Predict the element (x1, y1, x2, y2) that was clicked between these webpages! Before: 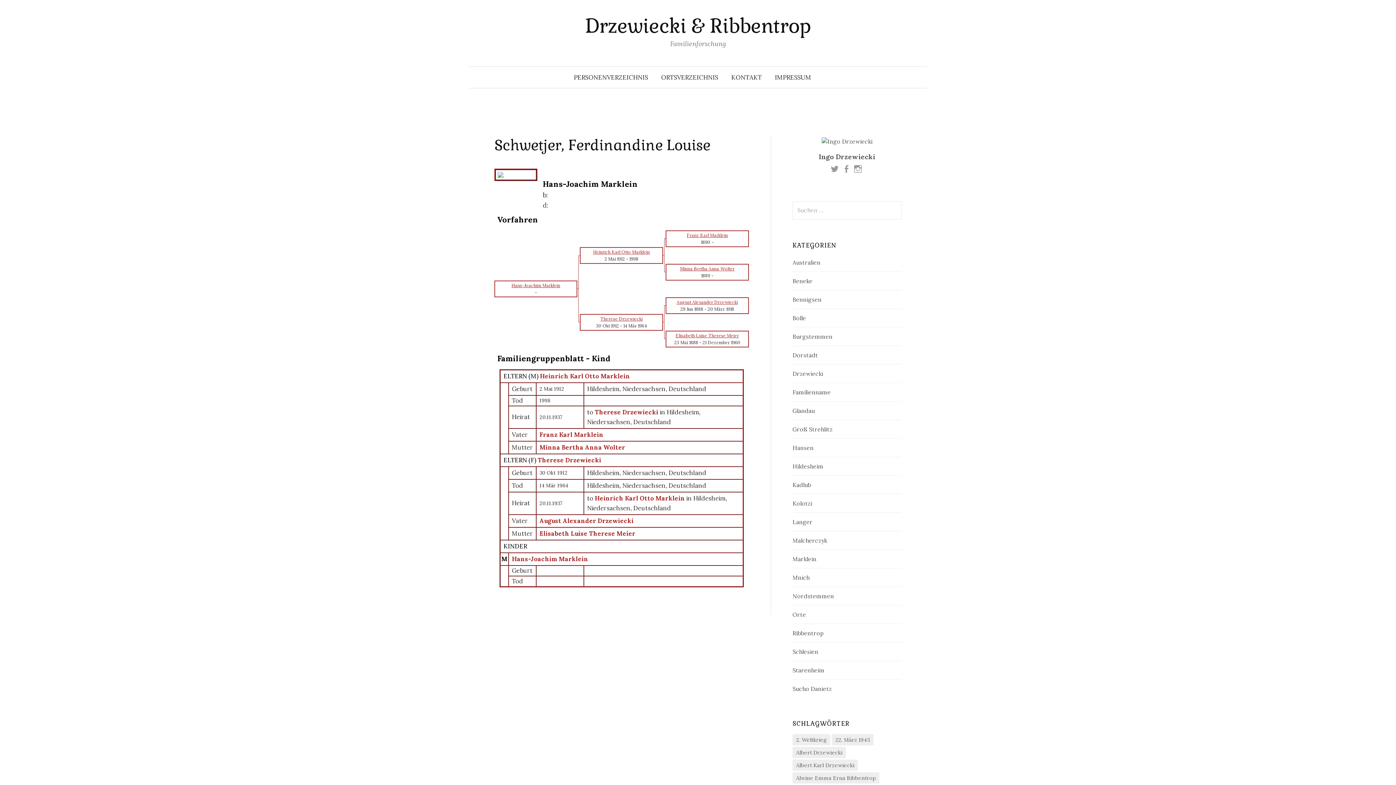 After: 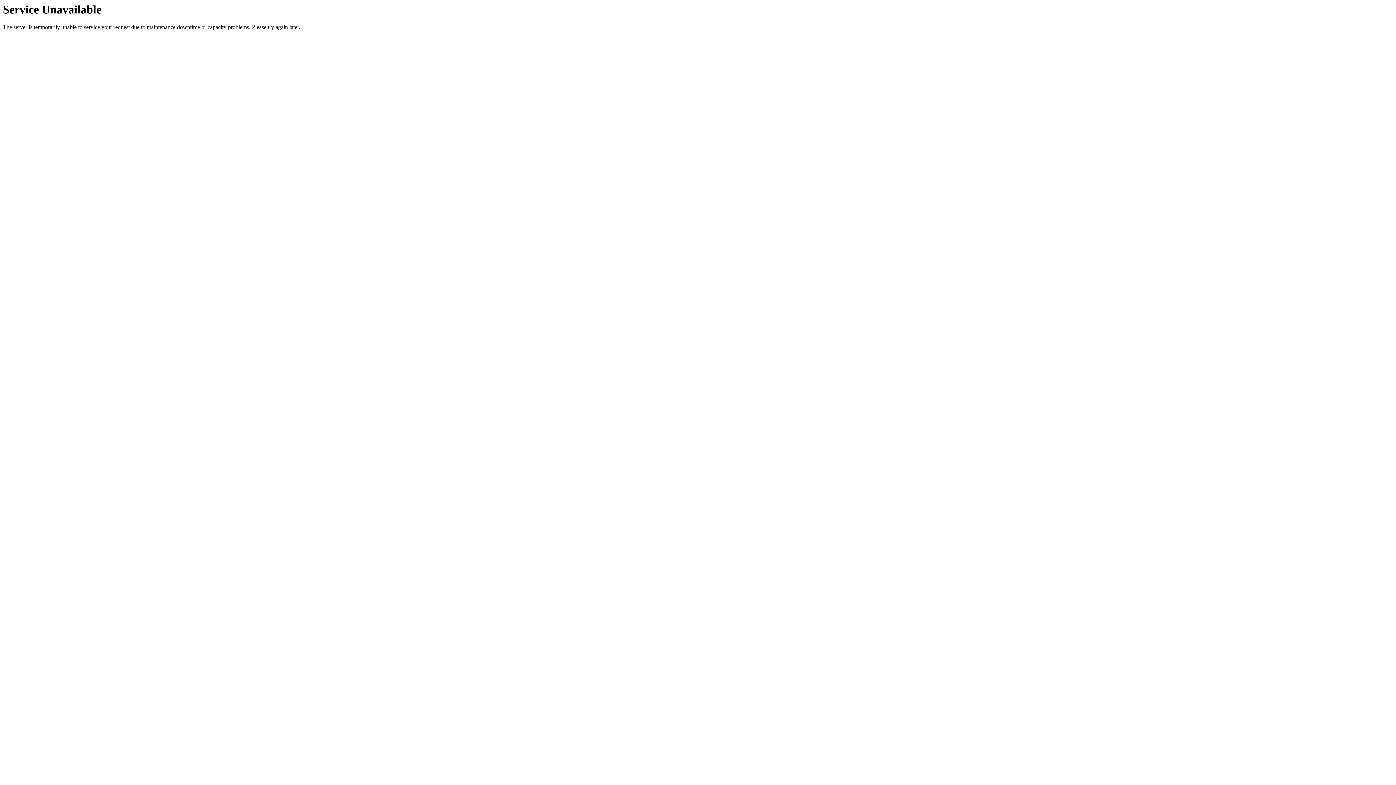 Action: label: Familienname bbox: (792, 388, 830, 395)